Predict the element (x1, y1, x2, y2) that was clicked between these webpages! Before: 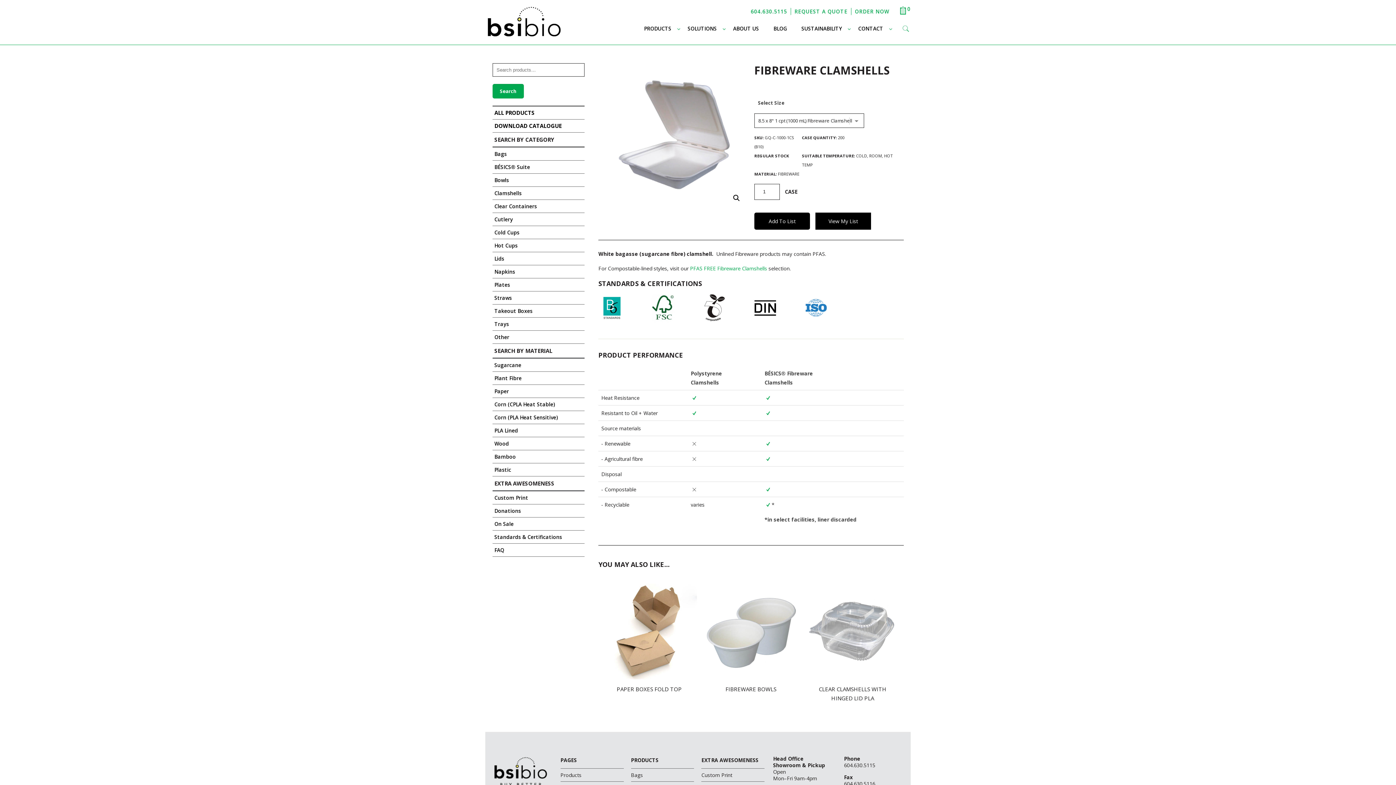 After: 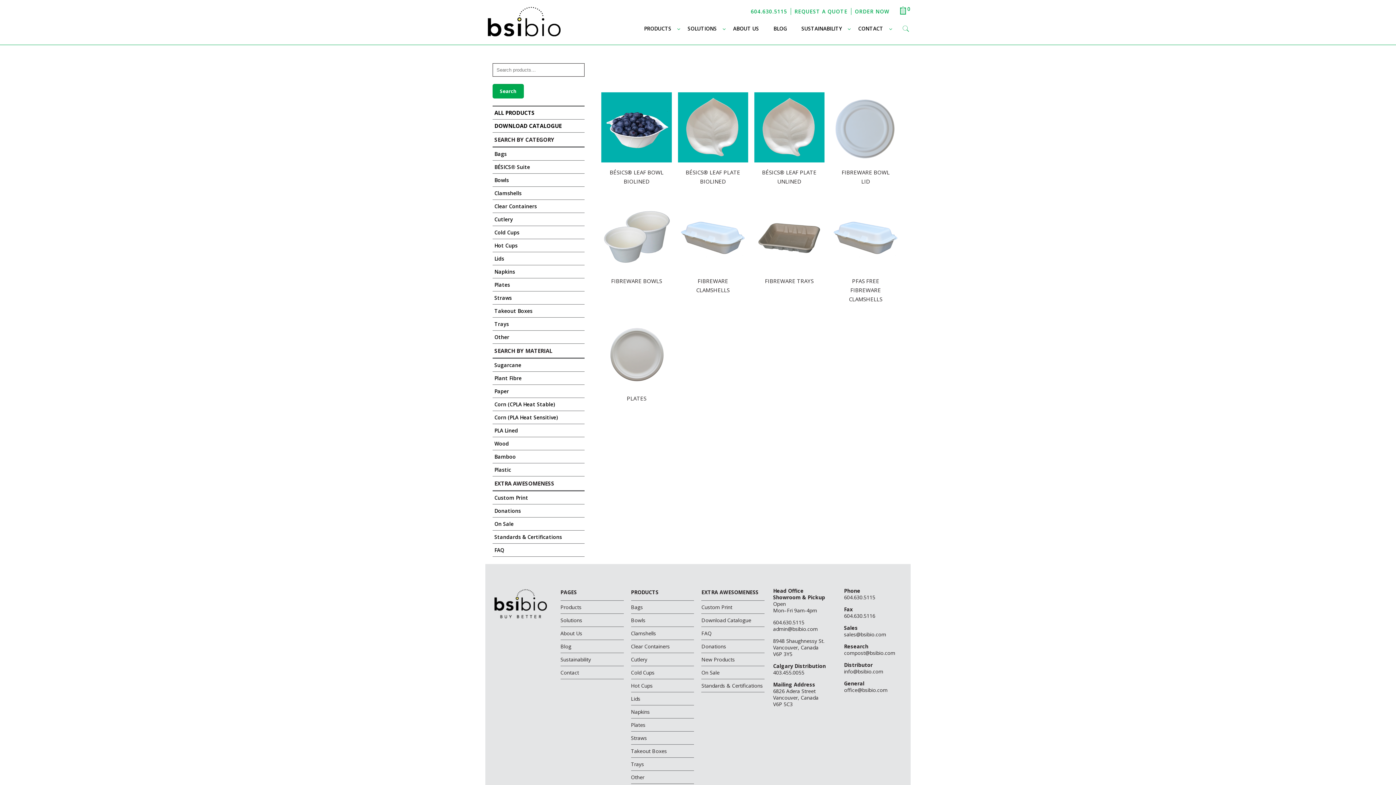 Action: label: Sugarcane bbox: (494, 360, 582, 369)